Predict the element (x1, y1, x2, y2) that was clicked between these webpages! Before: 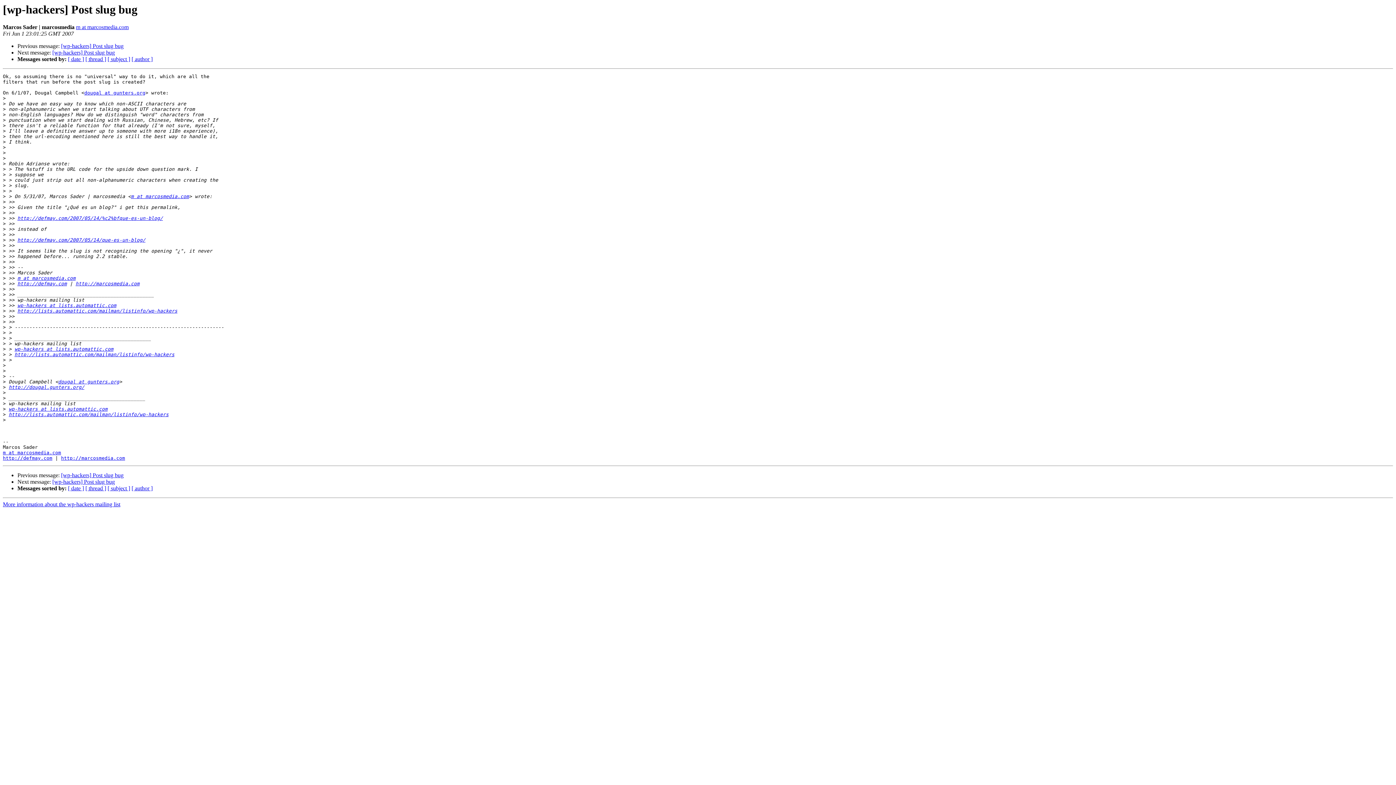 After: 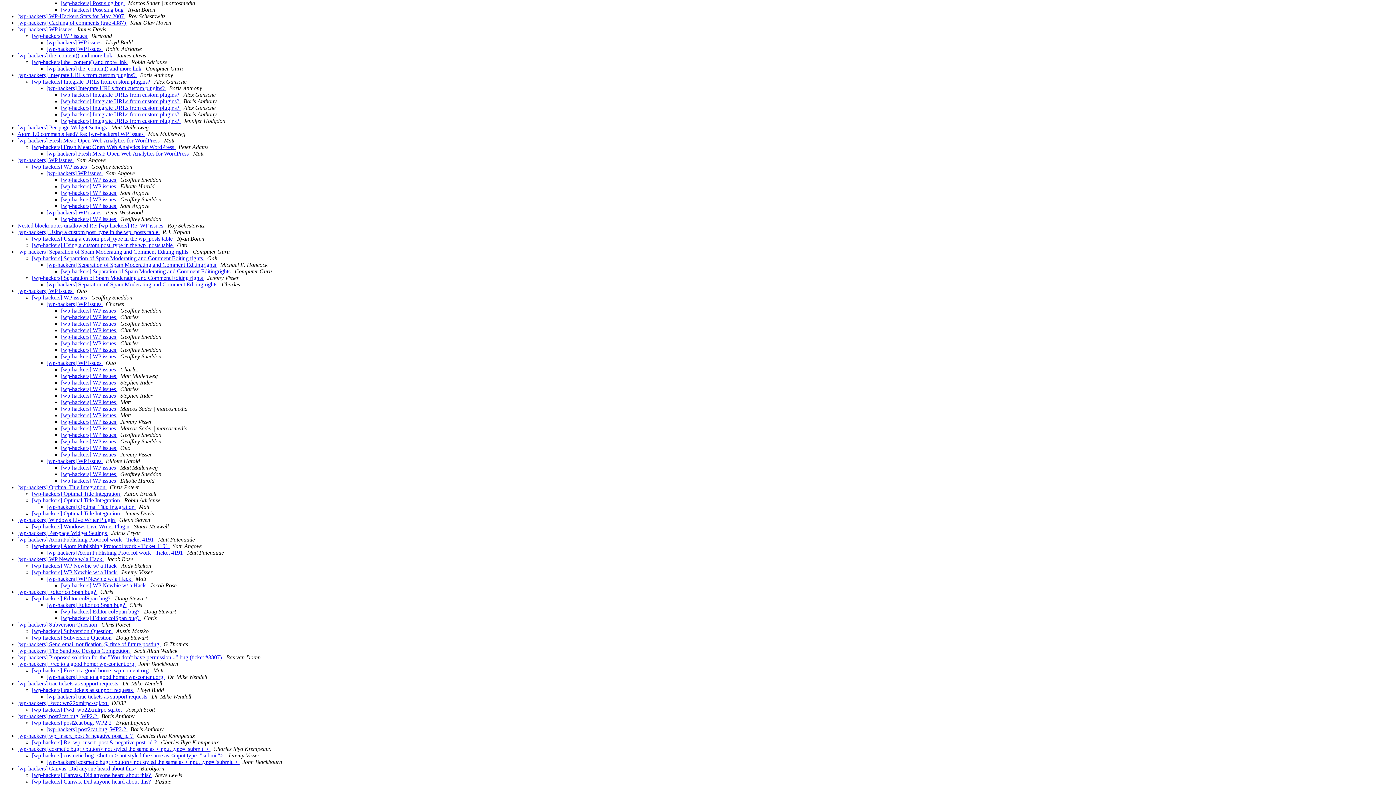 Action: label: [ thread ] bbox: (85, 485, 106, 491)